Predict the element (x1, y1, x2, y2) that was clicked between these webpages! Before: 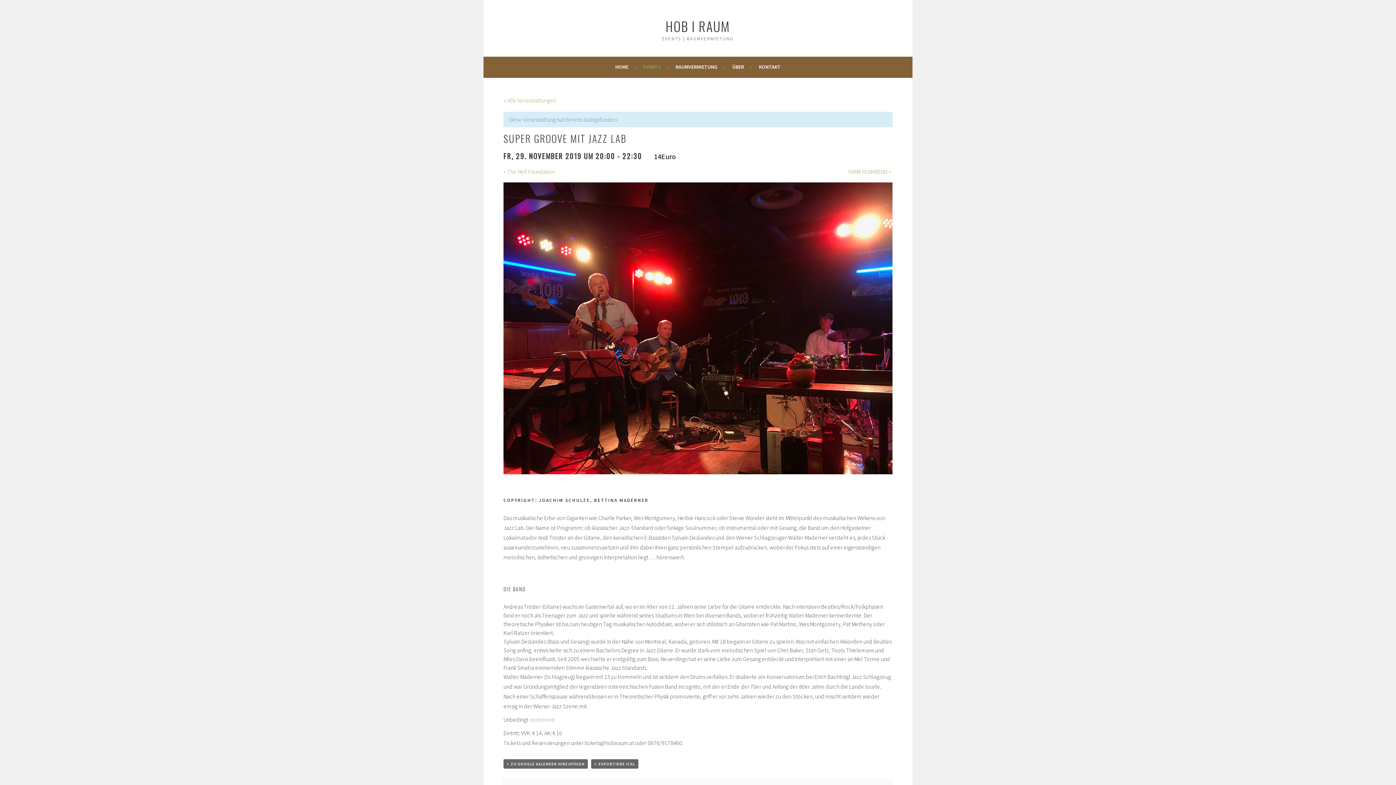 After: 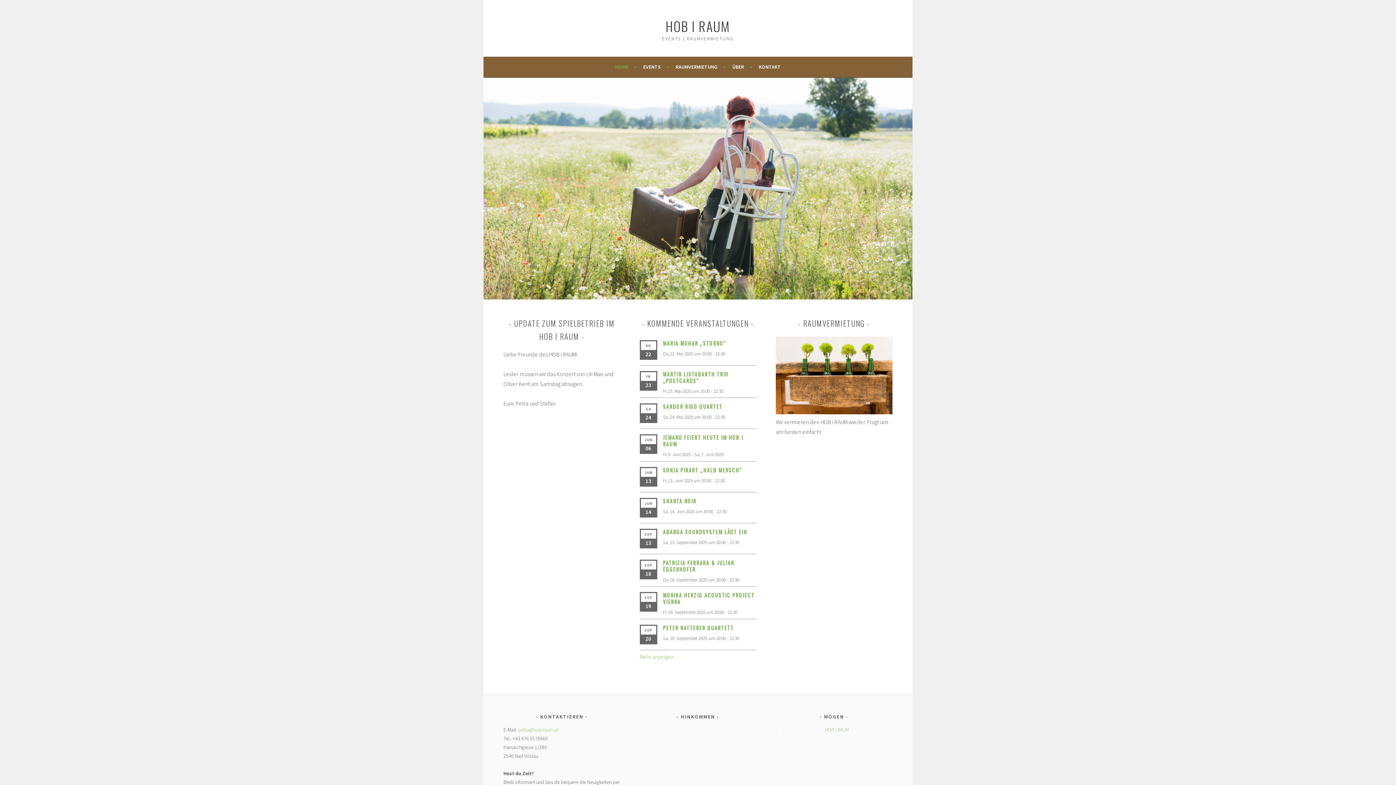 Action: bbox: (615, 62, 636, 71) label: HOME